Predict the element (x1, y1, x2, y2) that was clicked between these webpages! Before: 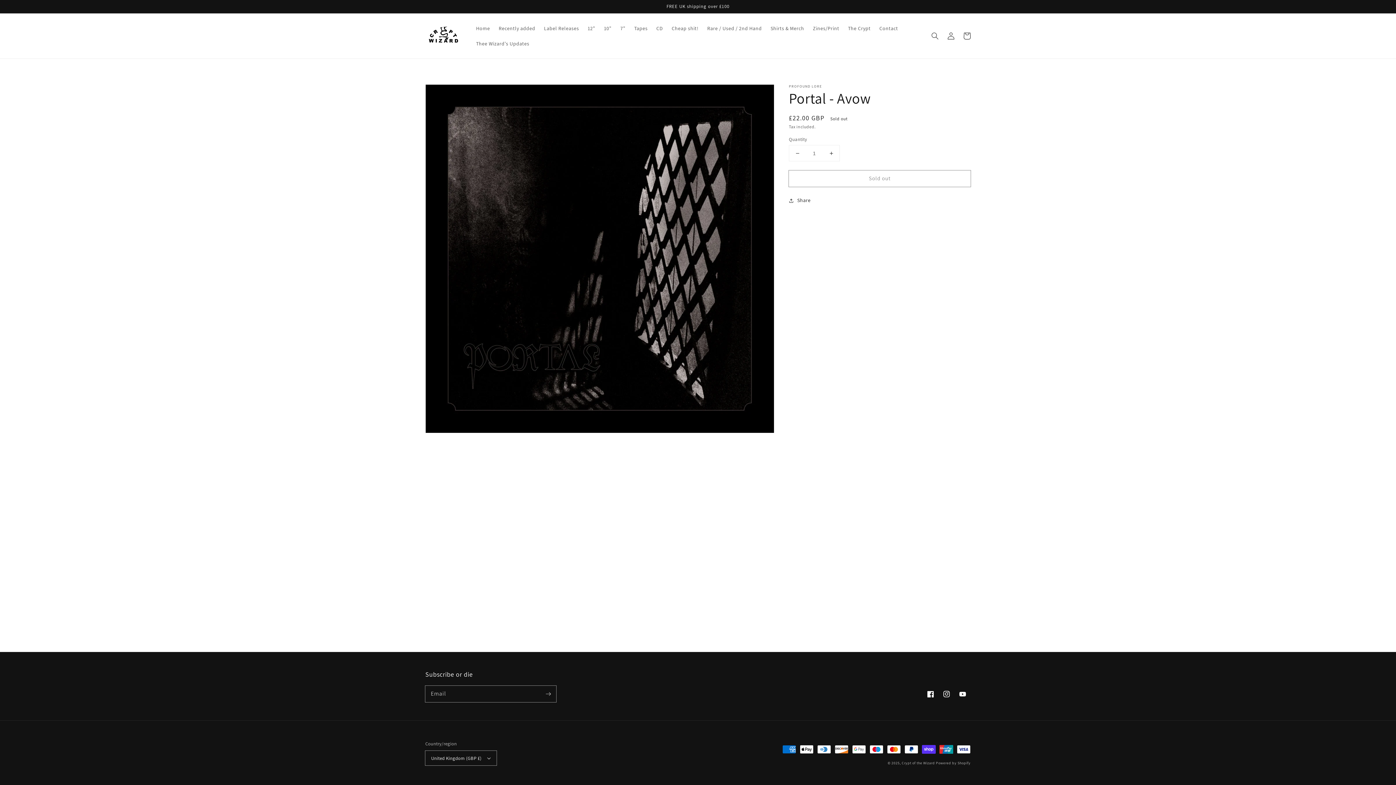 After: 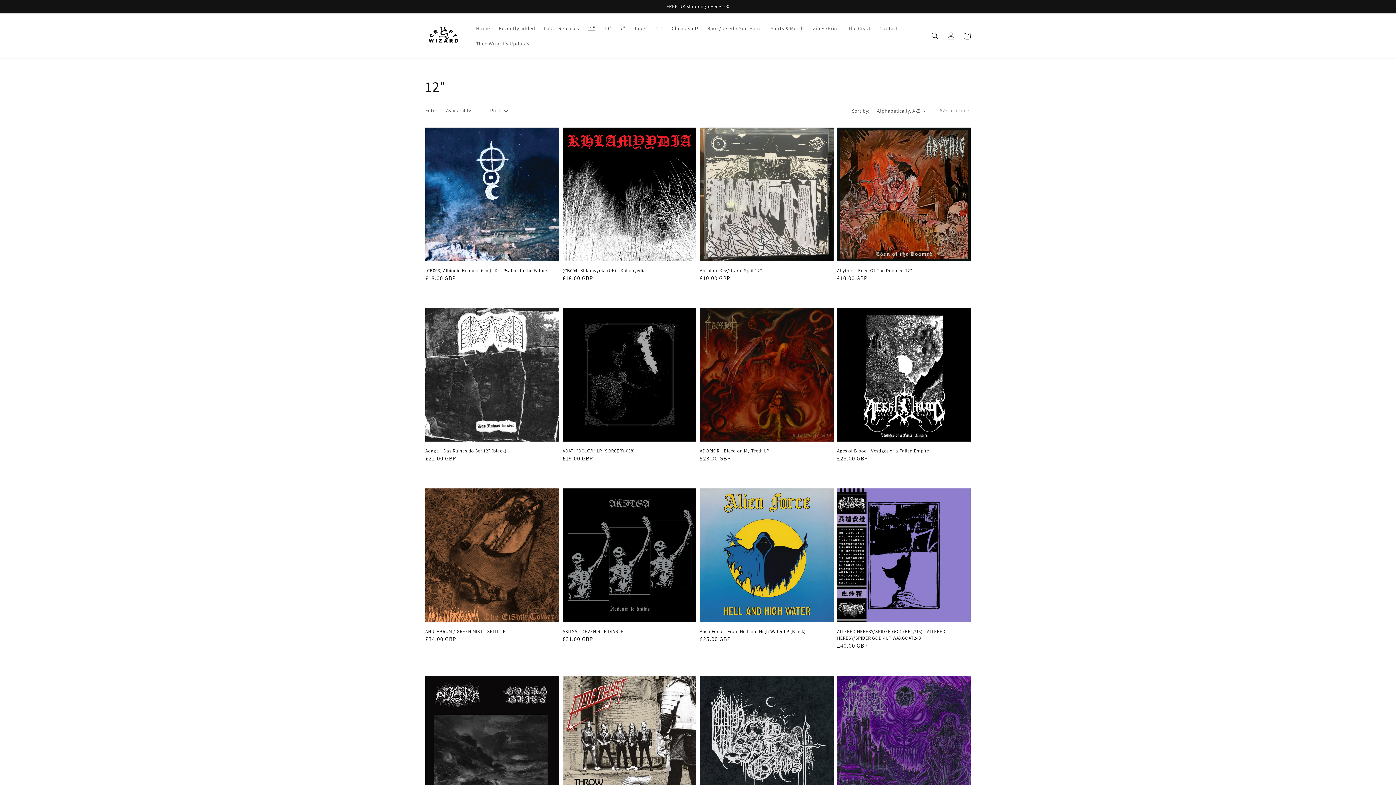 Action: label: 12" bbox: (583, 20, 599, 36)